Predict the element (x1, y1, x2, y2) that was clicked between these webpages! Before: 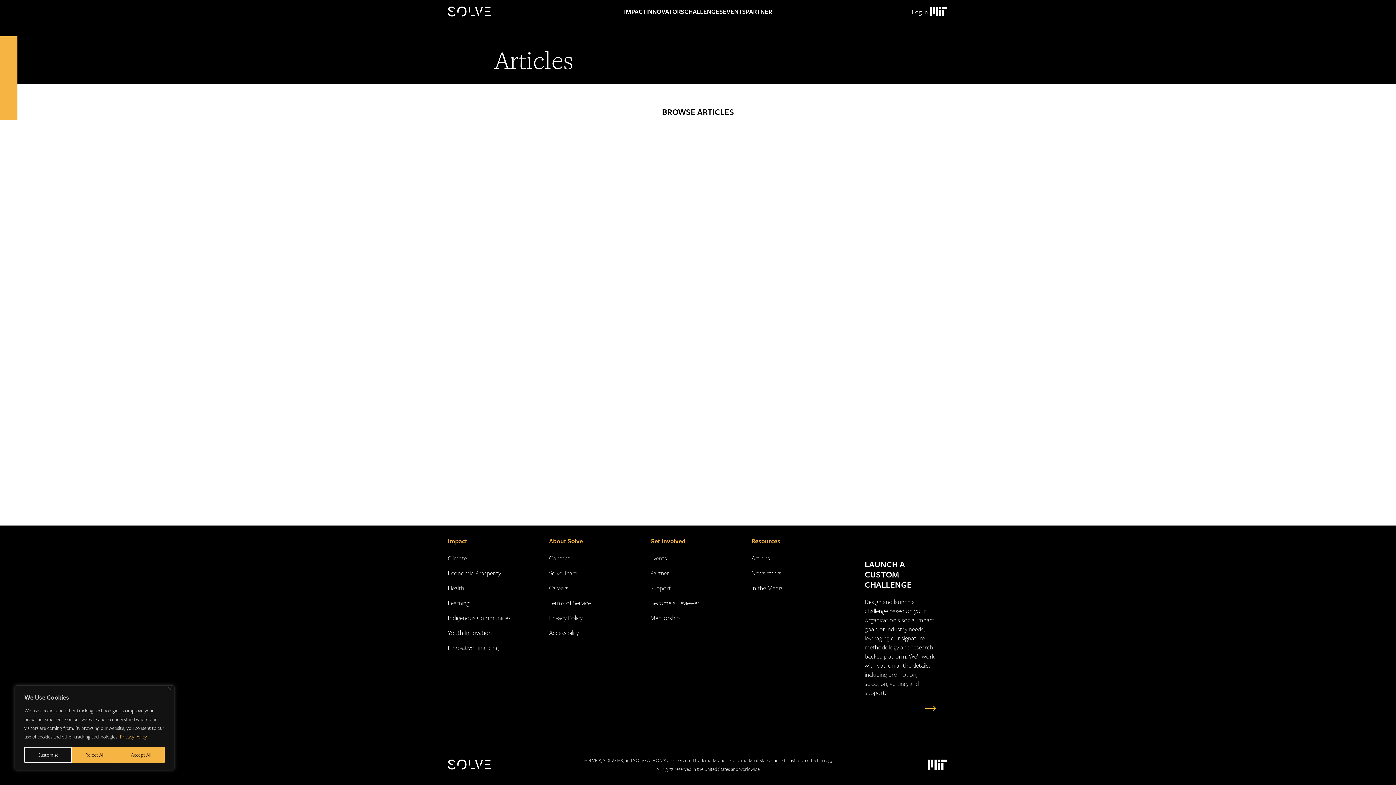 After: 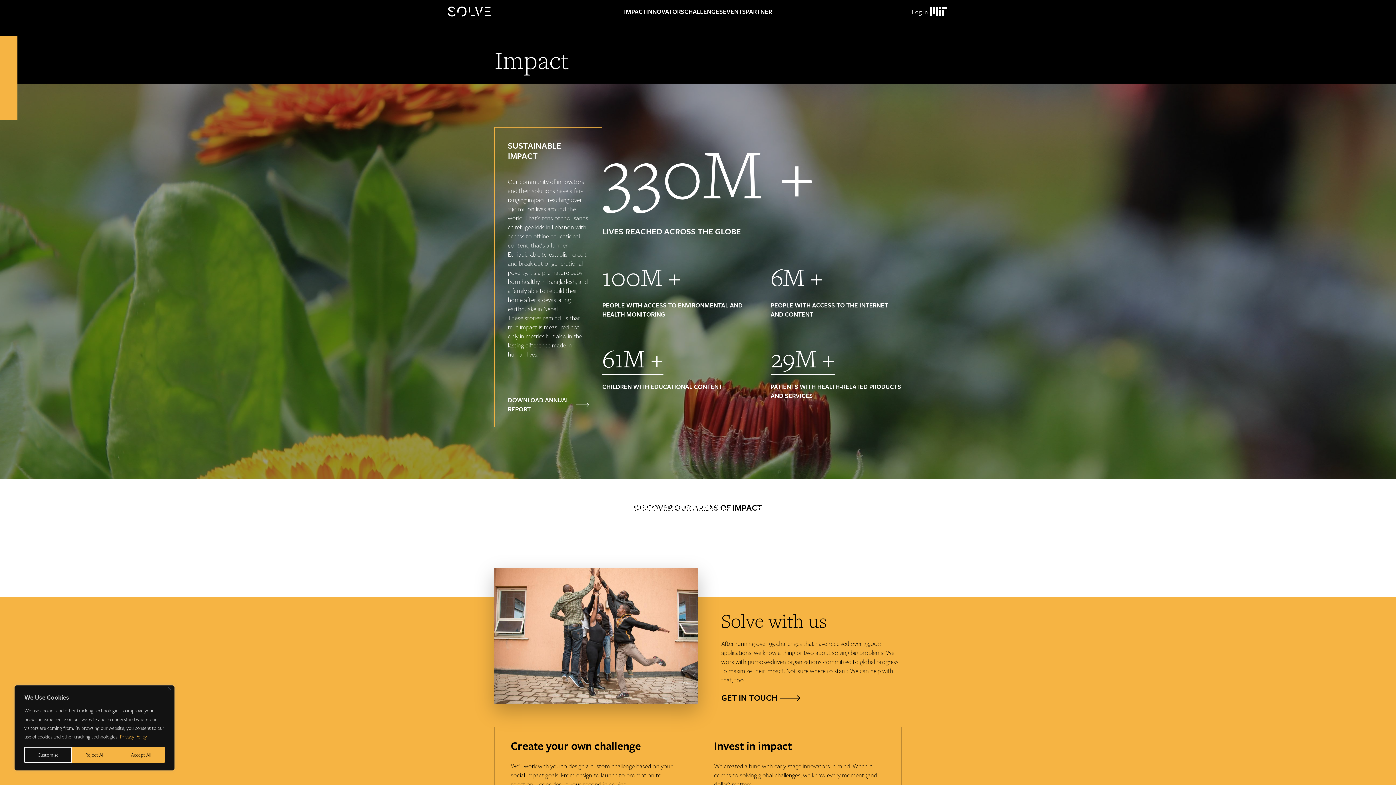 Action: label: Impact bbox: (448, 536, 467, 545)